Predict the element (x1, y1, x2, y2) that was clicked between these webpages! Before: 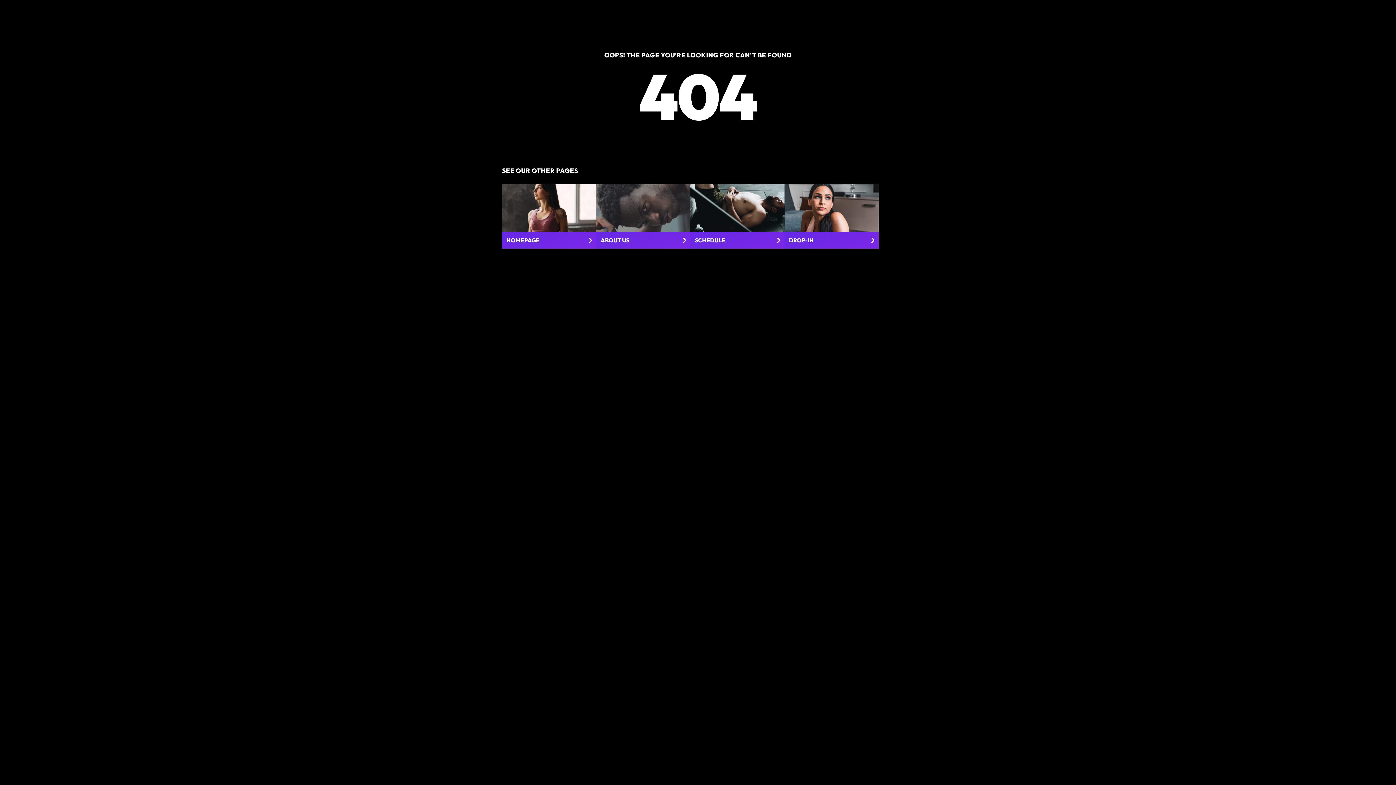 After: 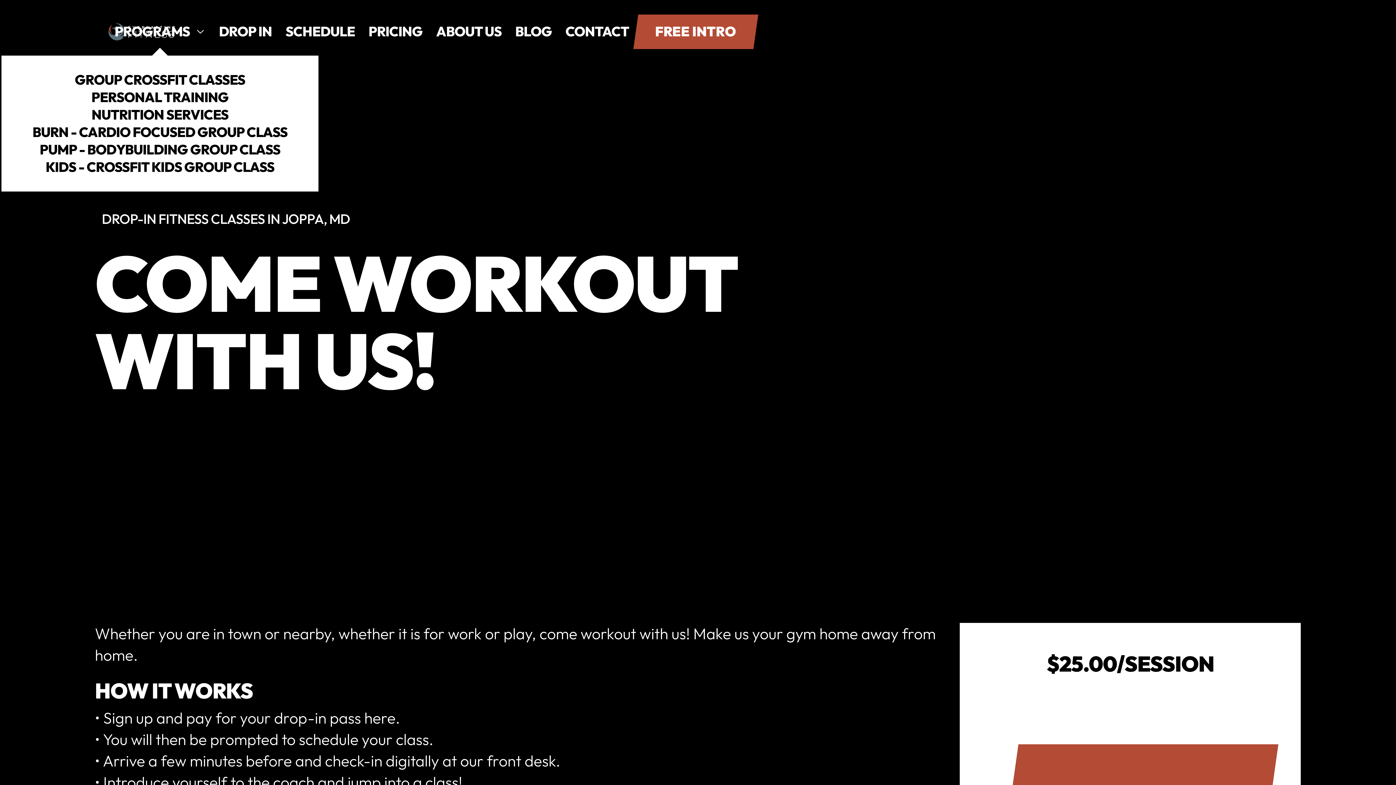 Action: bbox: (784, 184, 878, 248) label: DROP-IN